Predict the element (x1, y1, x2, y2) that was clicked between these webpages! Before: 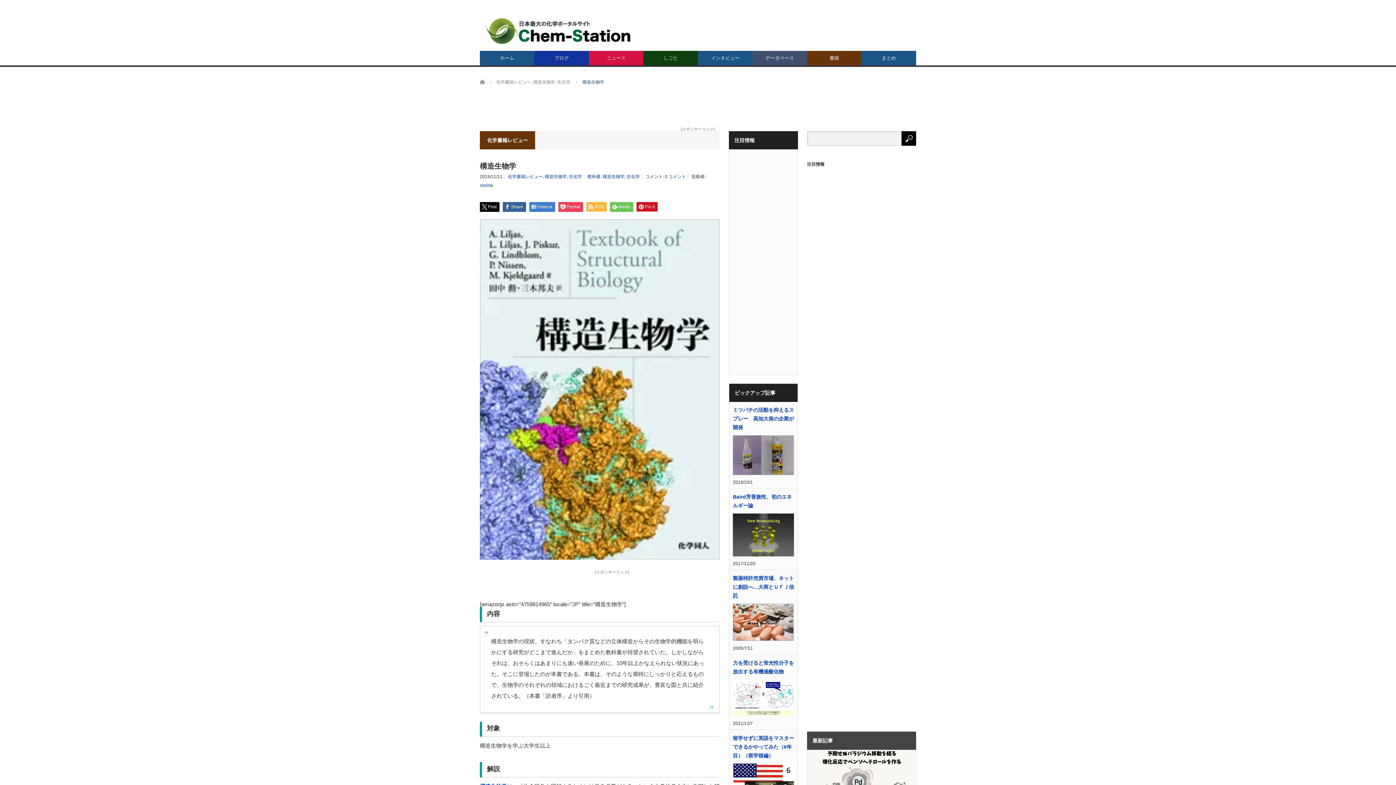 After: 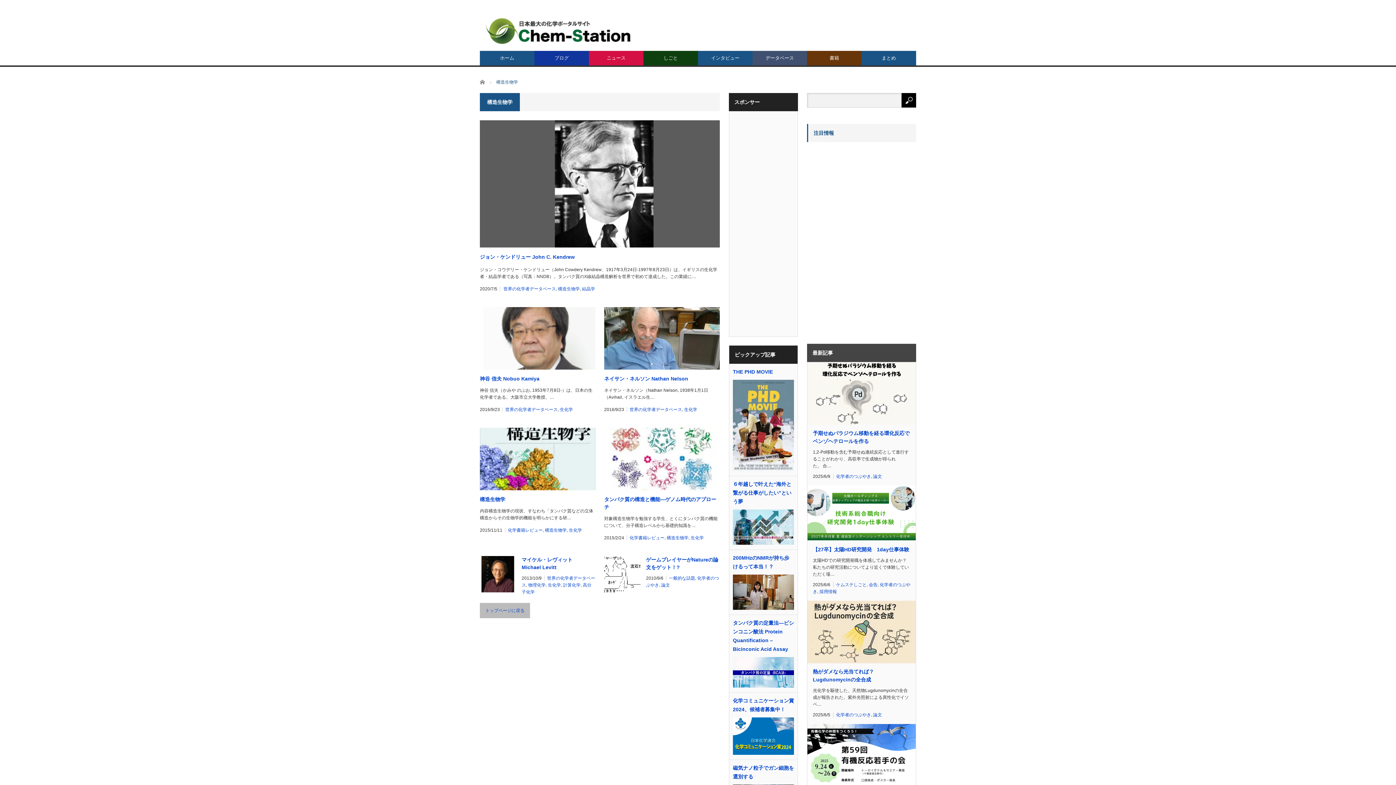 Action: bbox: (602, 174, 624, 179) label: 構造生物学